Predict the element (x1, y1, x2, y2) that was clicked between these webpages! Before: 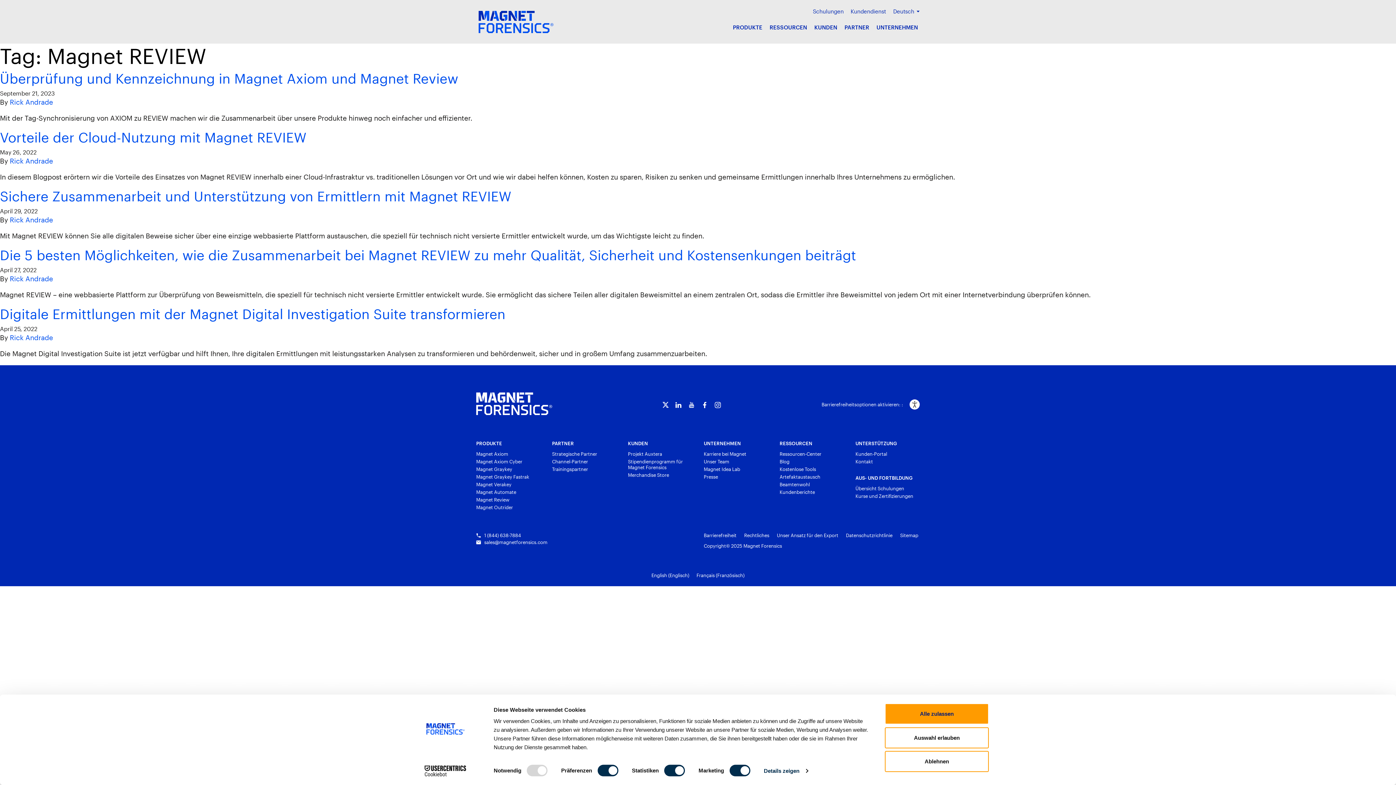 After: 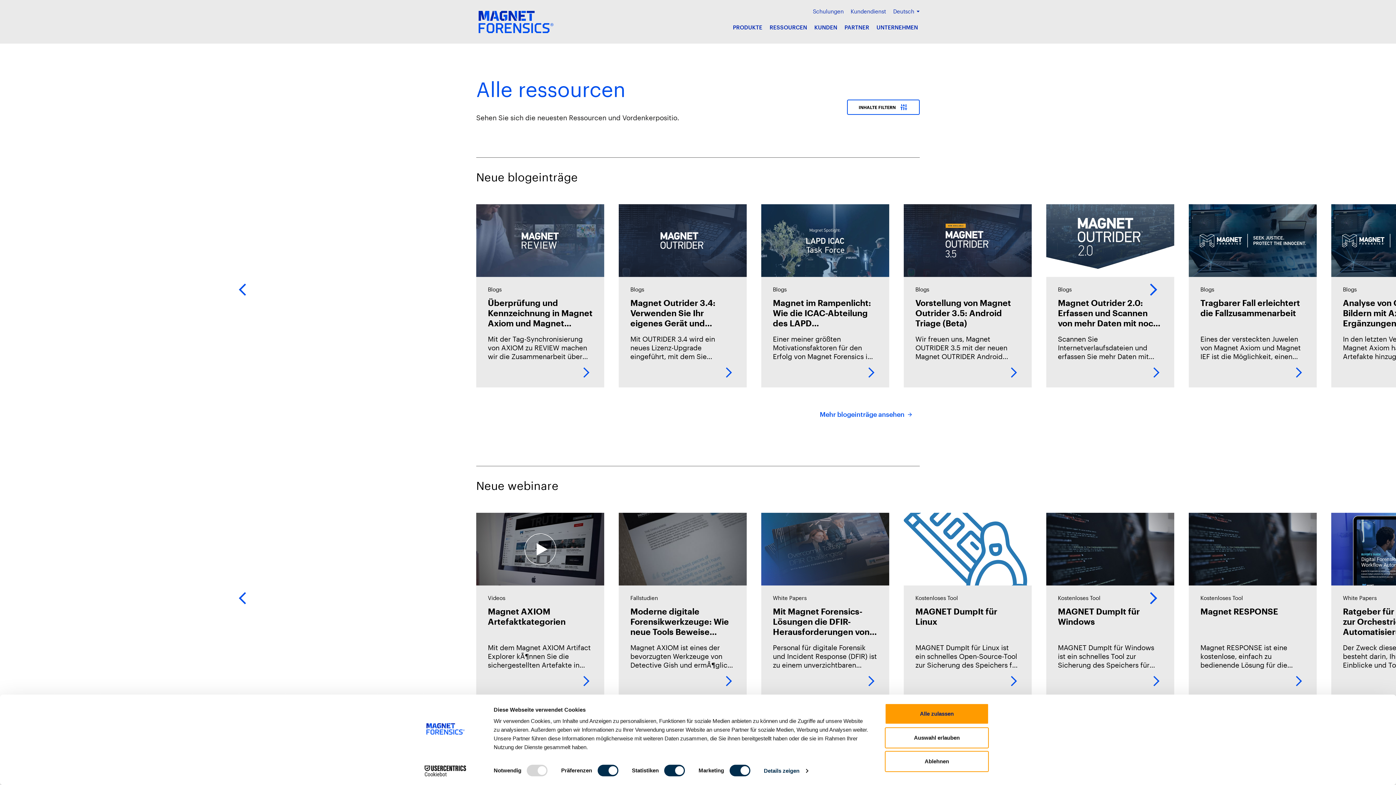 Action: bbox: (779, 451, 821, 457) label: Ressourcen-Center